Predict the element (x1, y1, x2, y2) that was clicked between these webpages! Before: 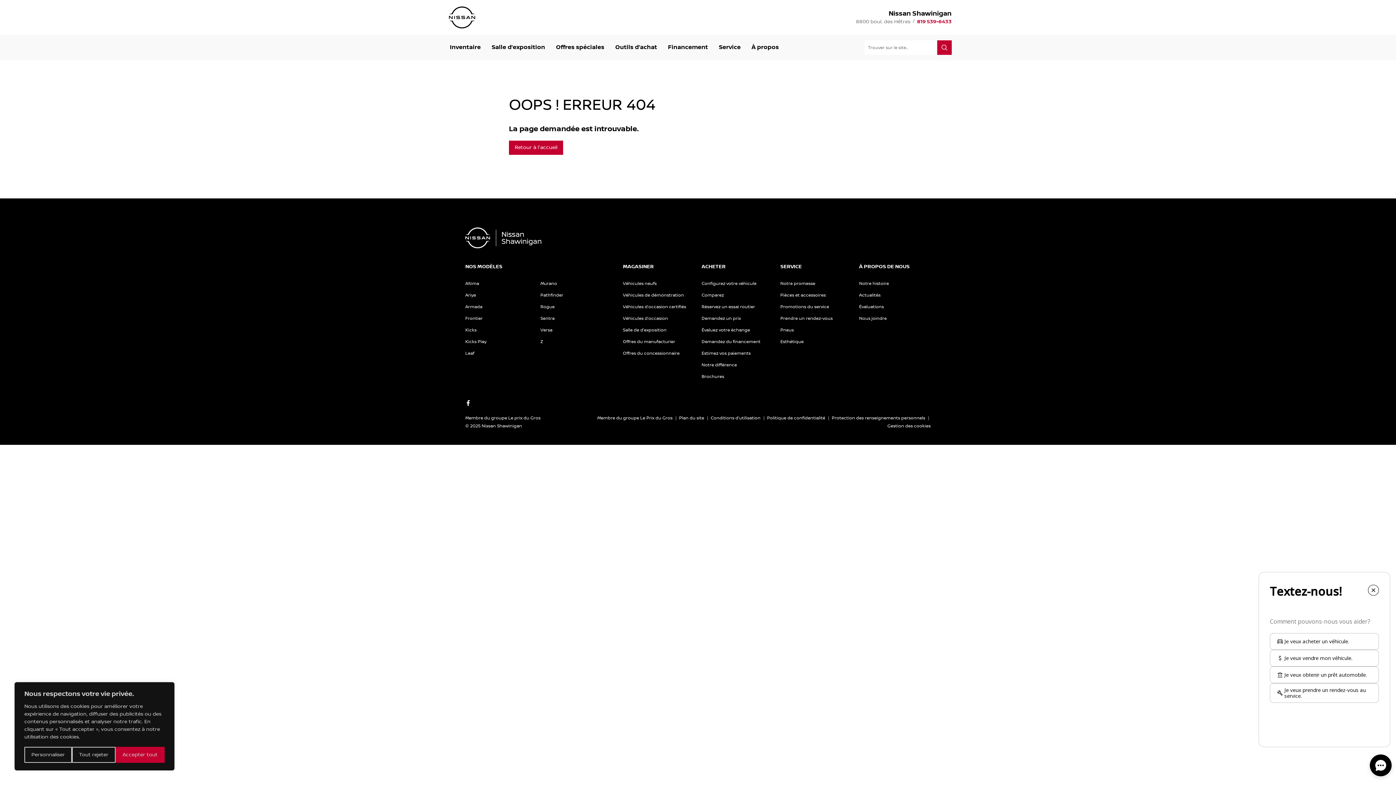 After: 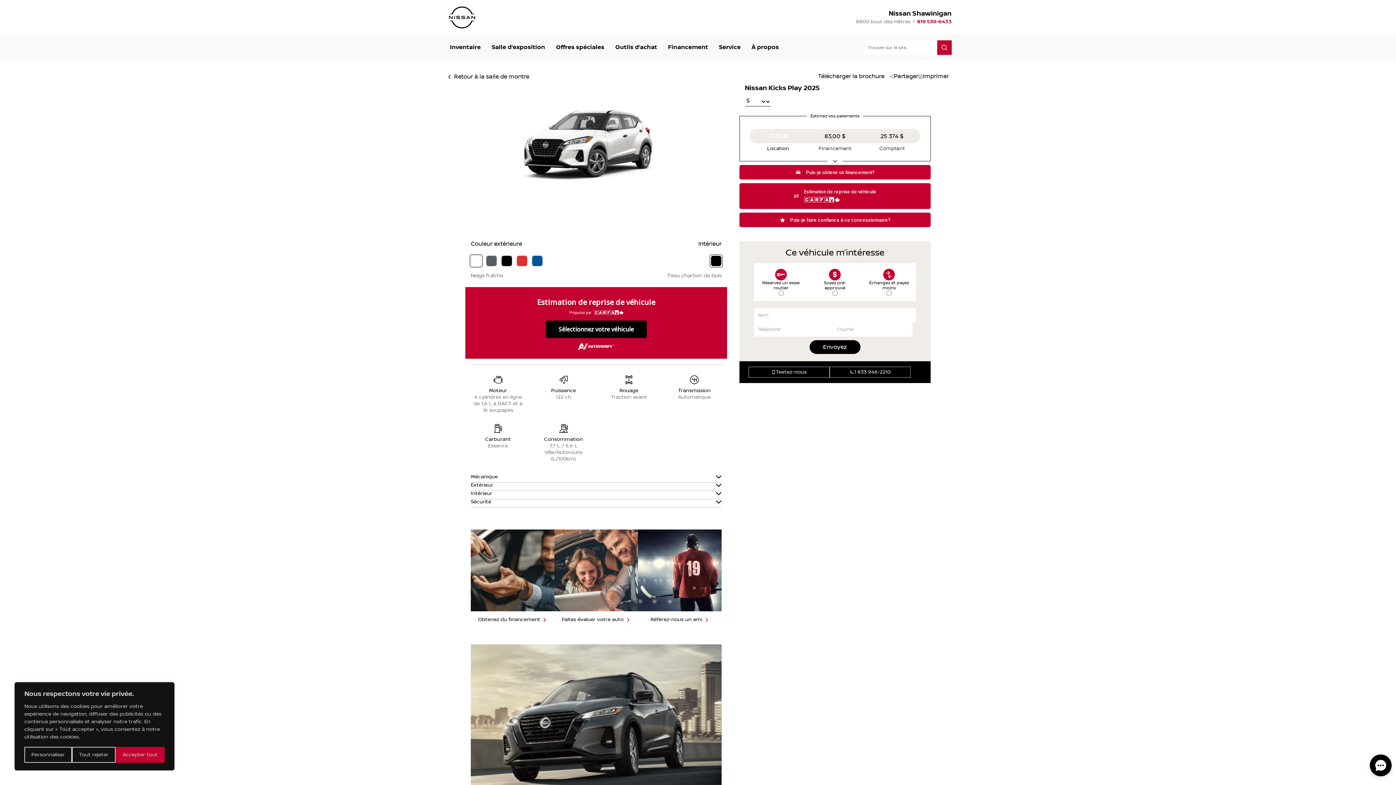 Action: label: Kicks Play bbox: (465, 338, 540, 346)